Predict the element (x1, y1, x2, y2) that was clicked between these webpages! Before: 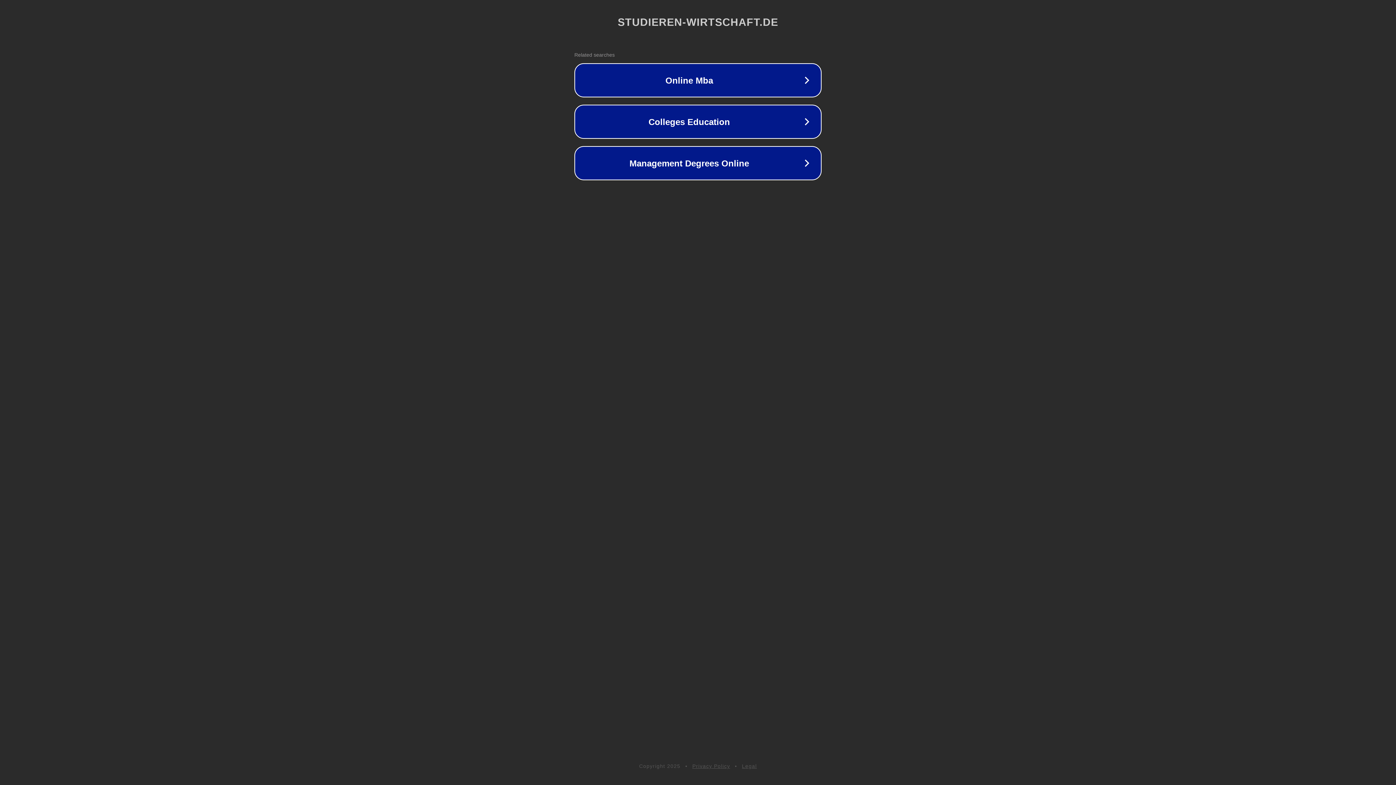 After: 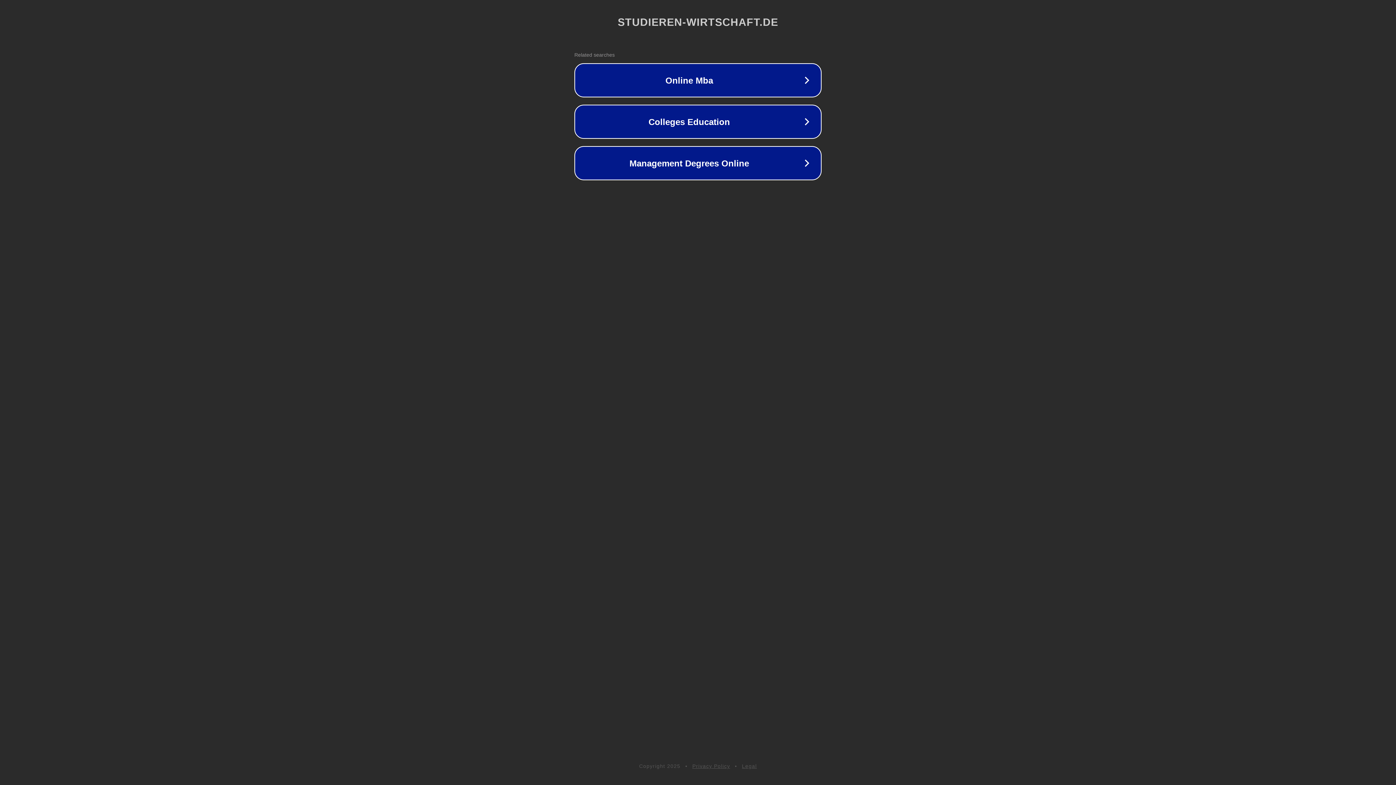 Action: label: Privacy Policy bbox: (692, 763, 730, 769)